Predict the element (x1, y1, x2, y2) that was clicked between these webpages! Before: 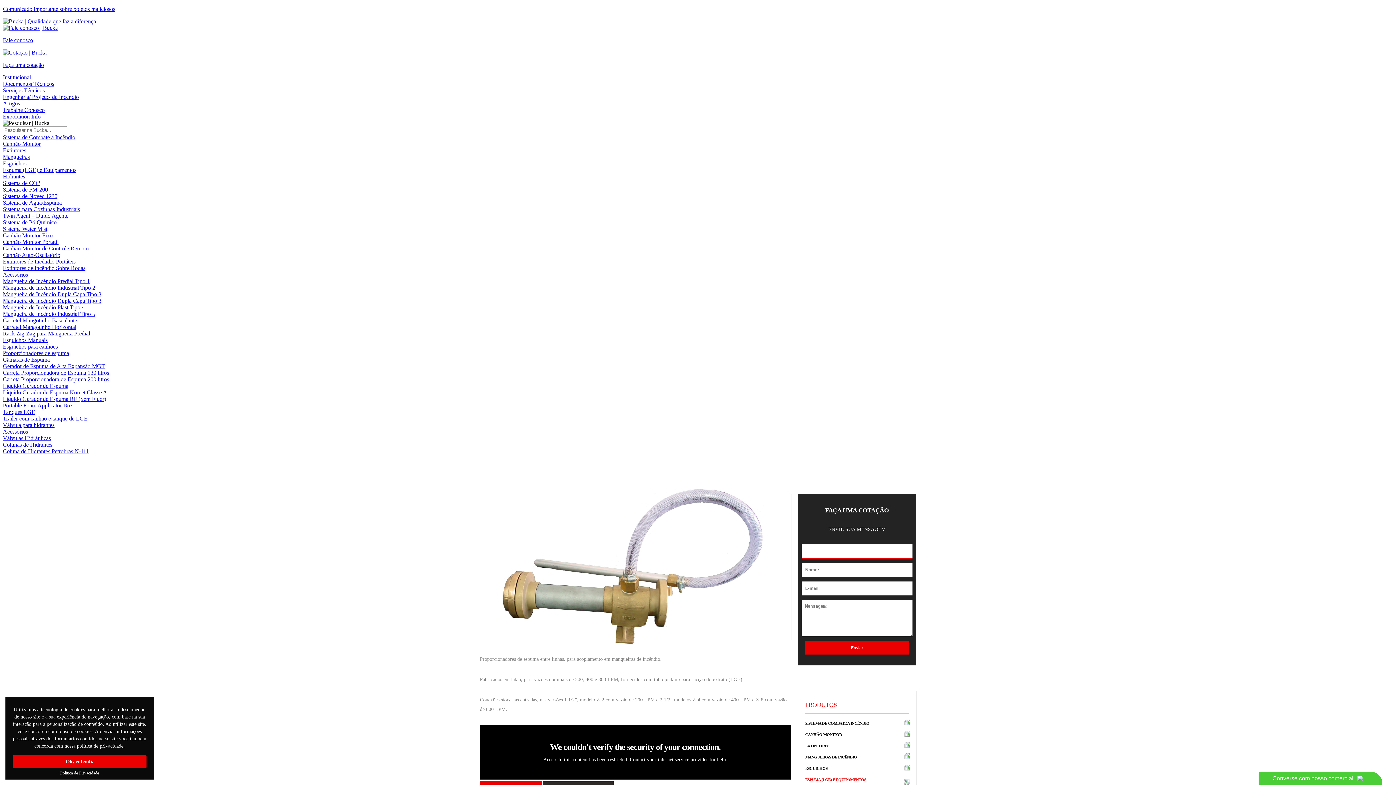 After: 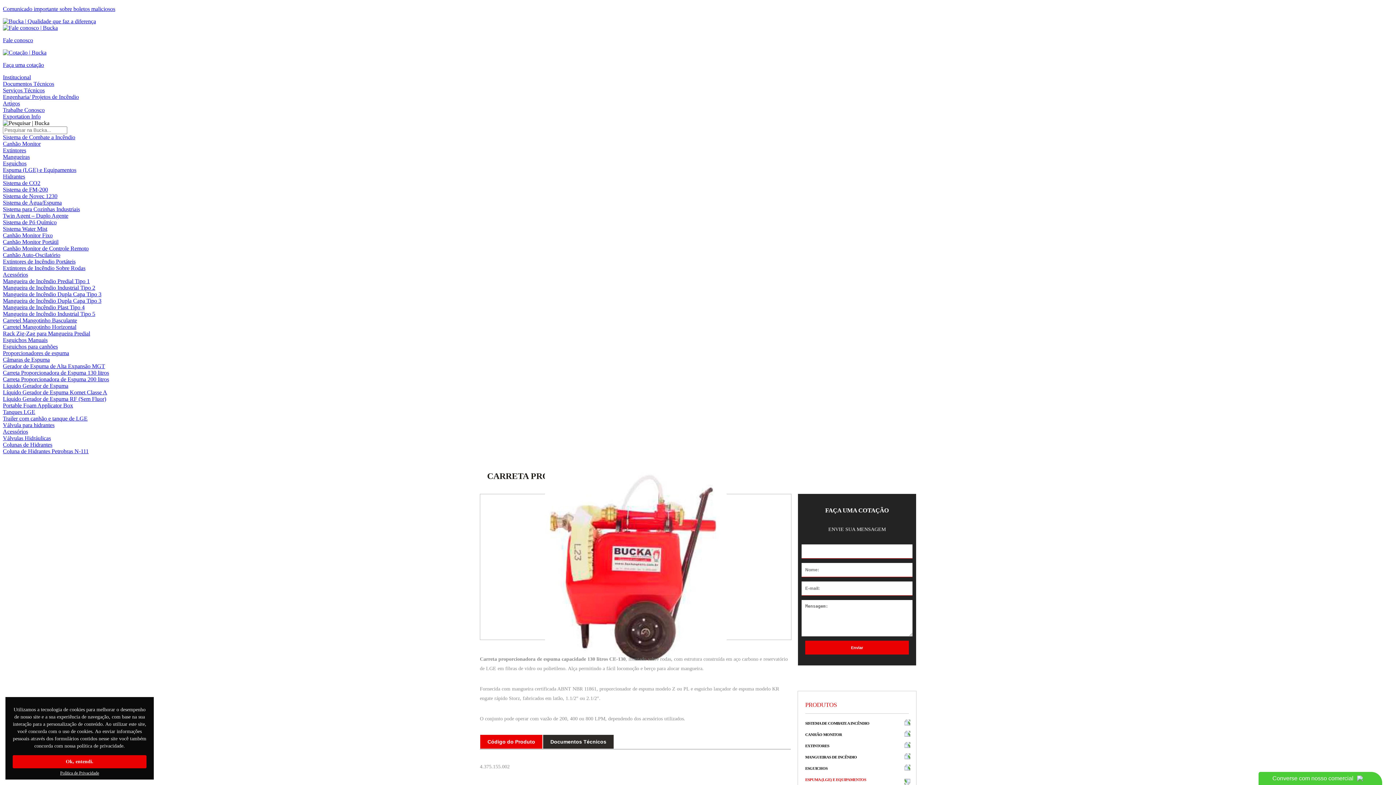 Action: bbox: (2, 369, 109, 376) label: Carreta Proporcionadora de Espuma 130 litros